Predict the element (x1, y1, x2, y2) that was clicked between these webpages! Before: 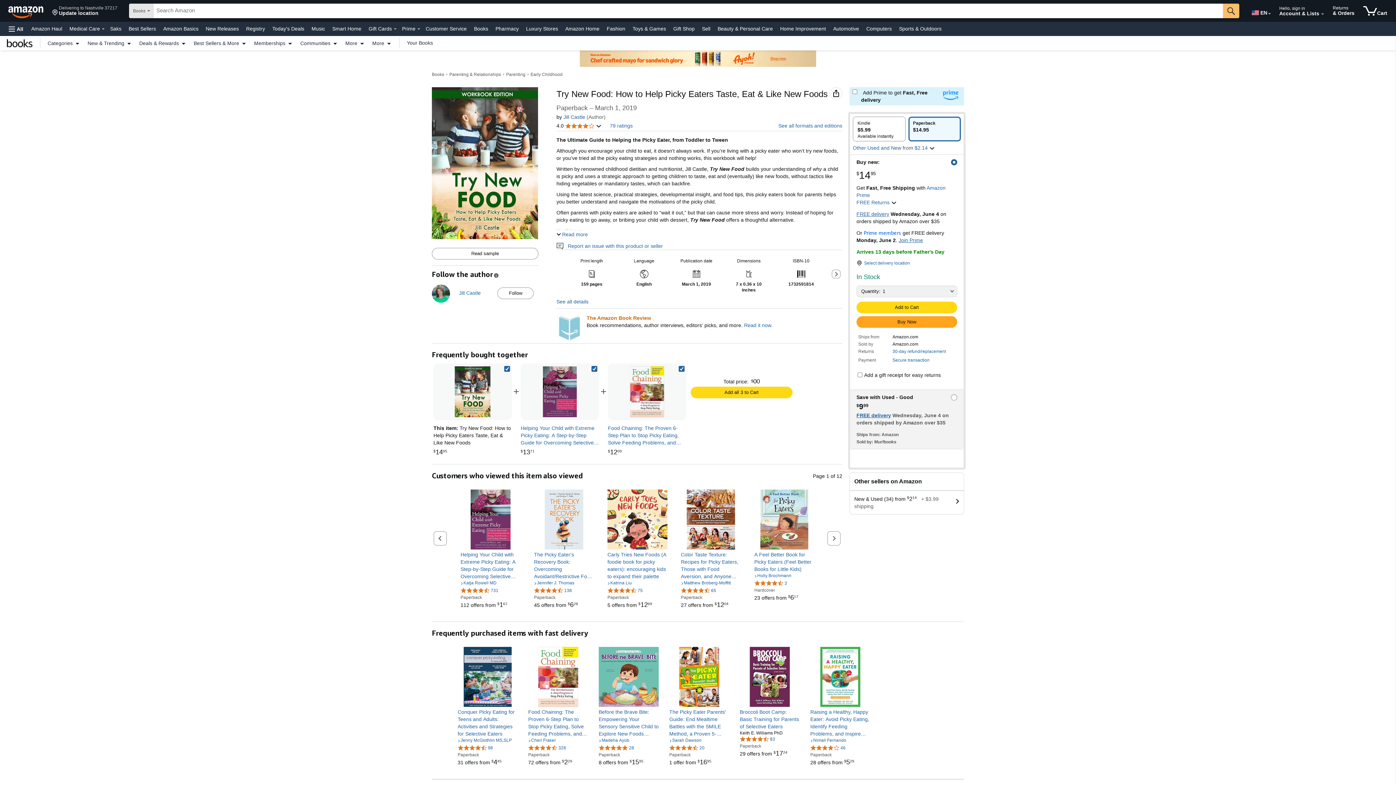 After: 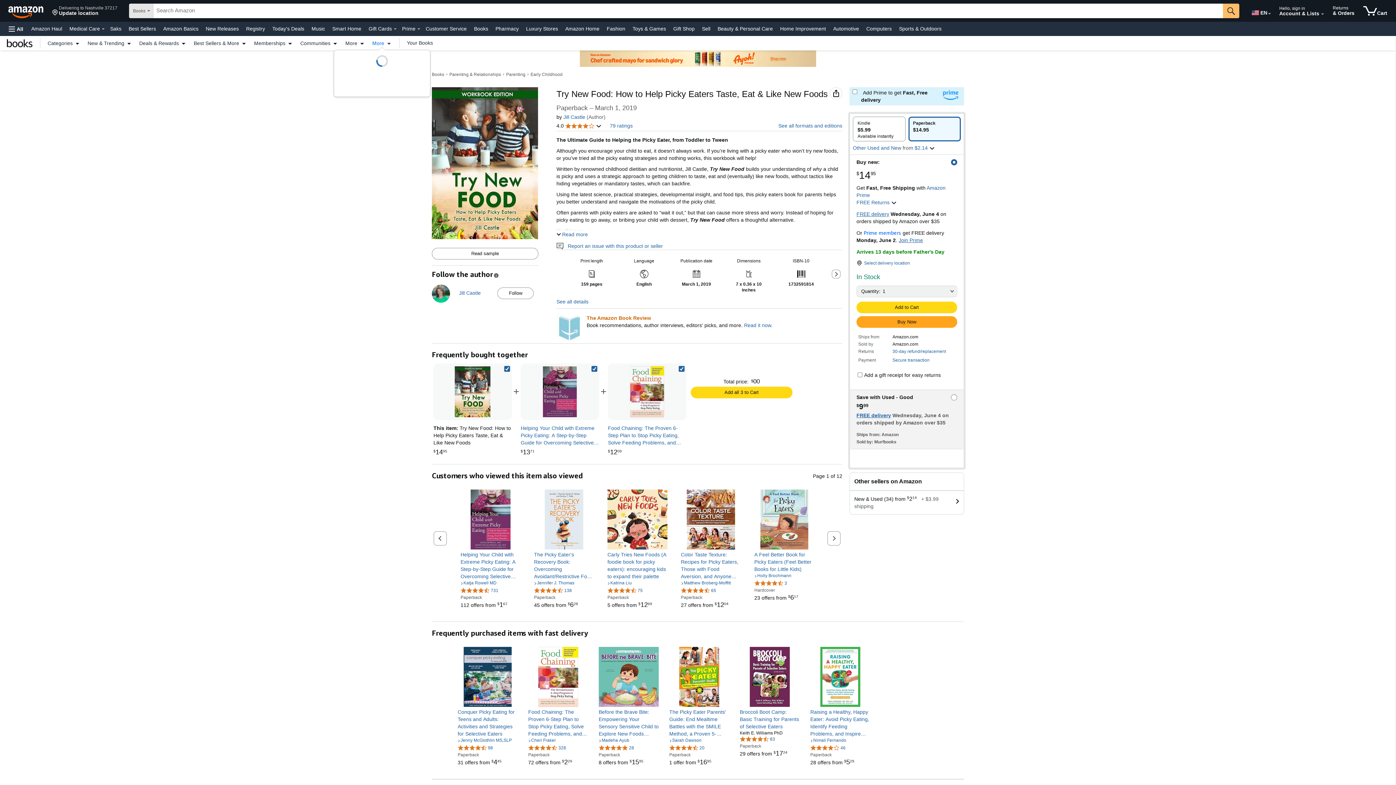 Action: bbox: (368, 40, 395, 45) label: More